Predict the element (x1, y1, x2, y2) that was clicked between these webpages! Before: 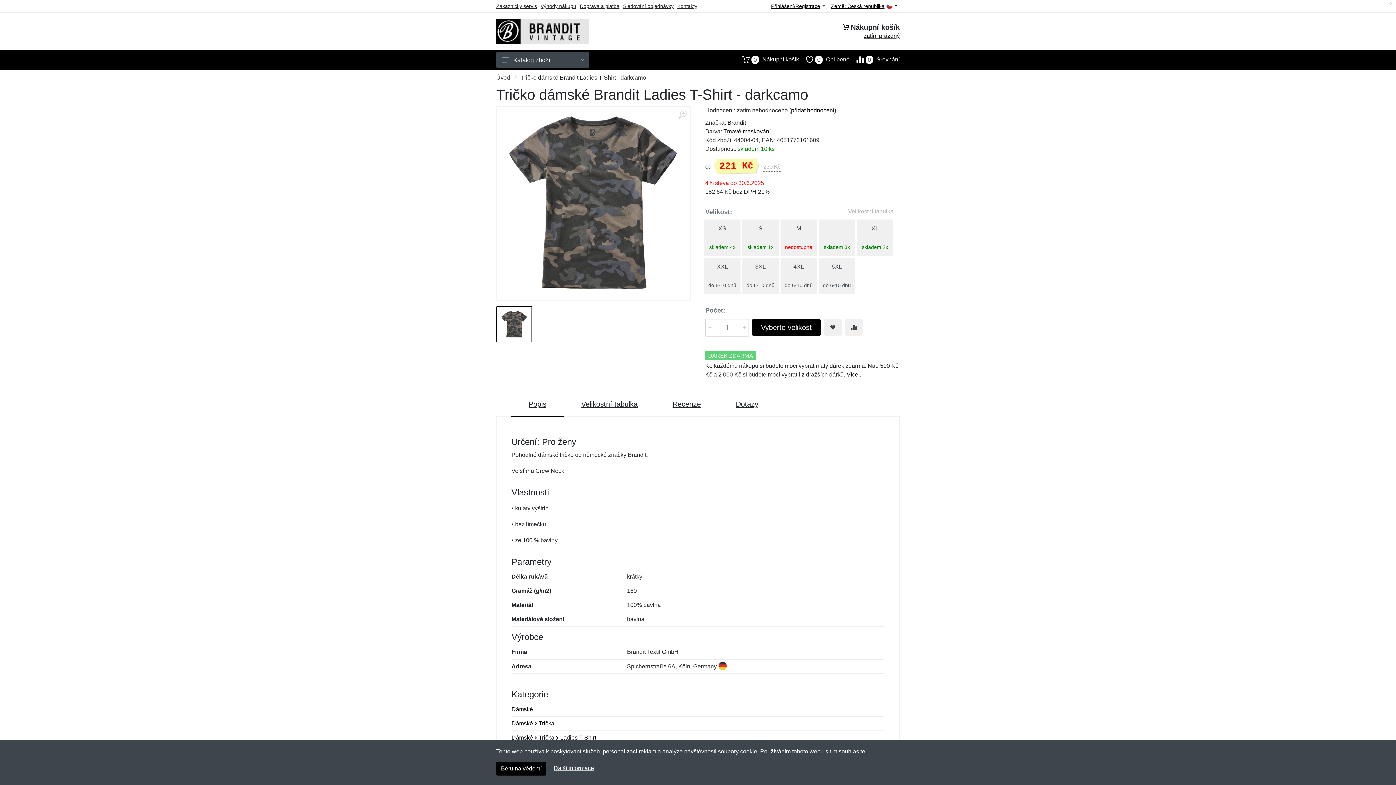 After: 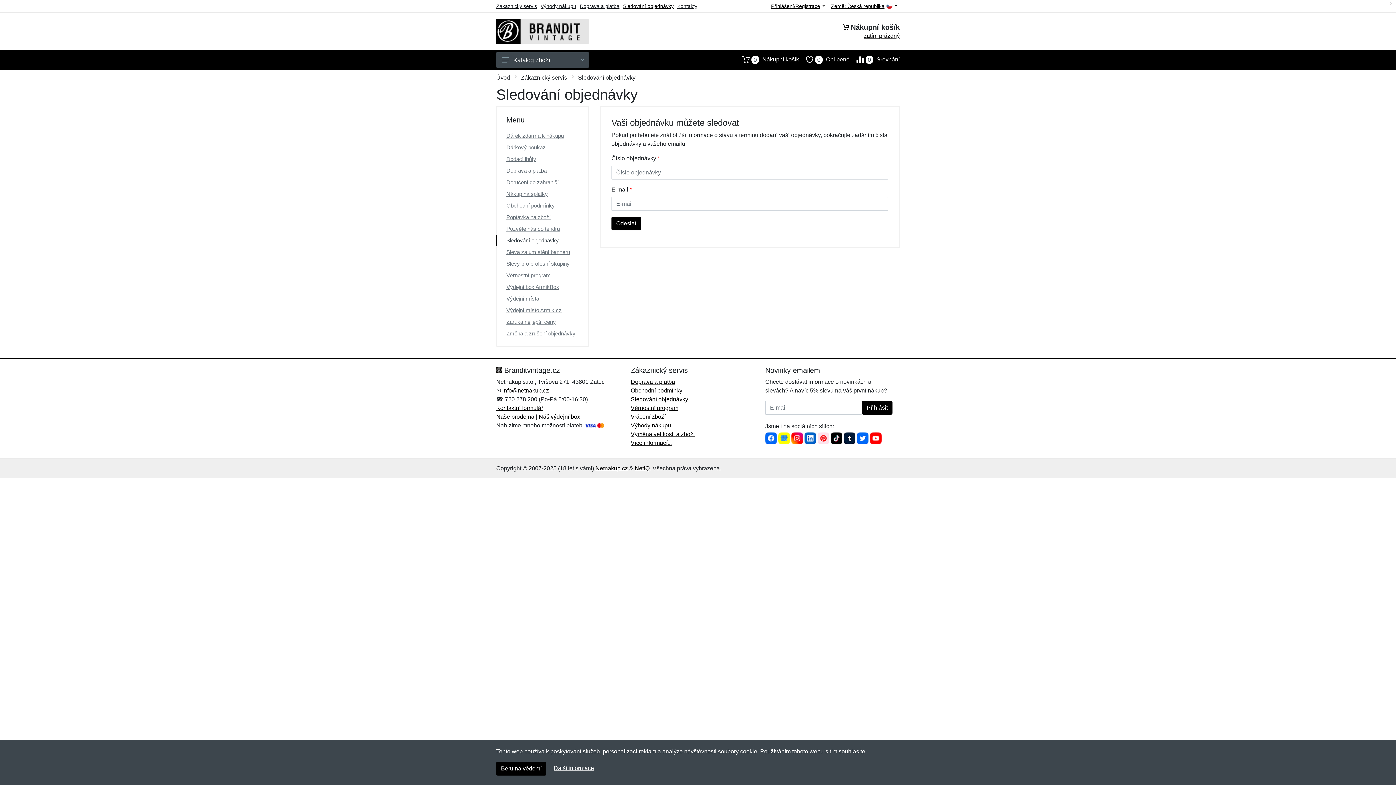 Action: label: Sledování objednávky bbox: (623, 3, 673, 9)